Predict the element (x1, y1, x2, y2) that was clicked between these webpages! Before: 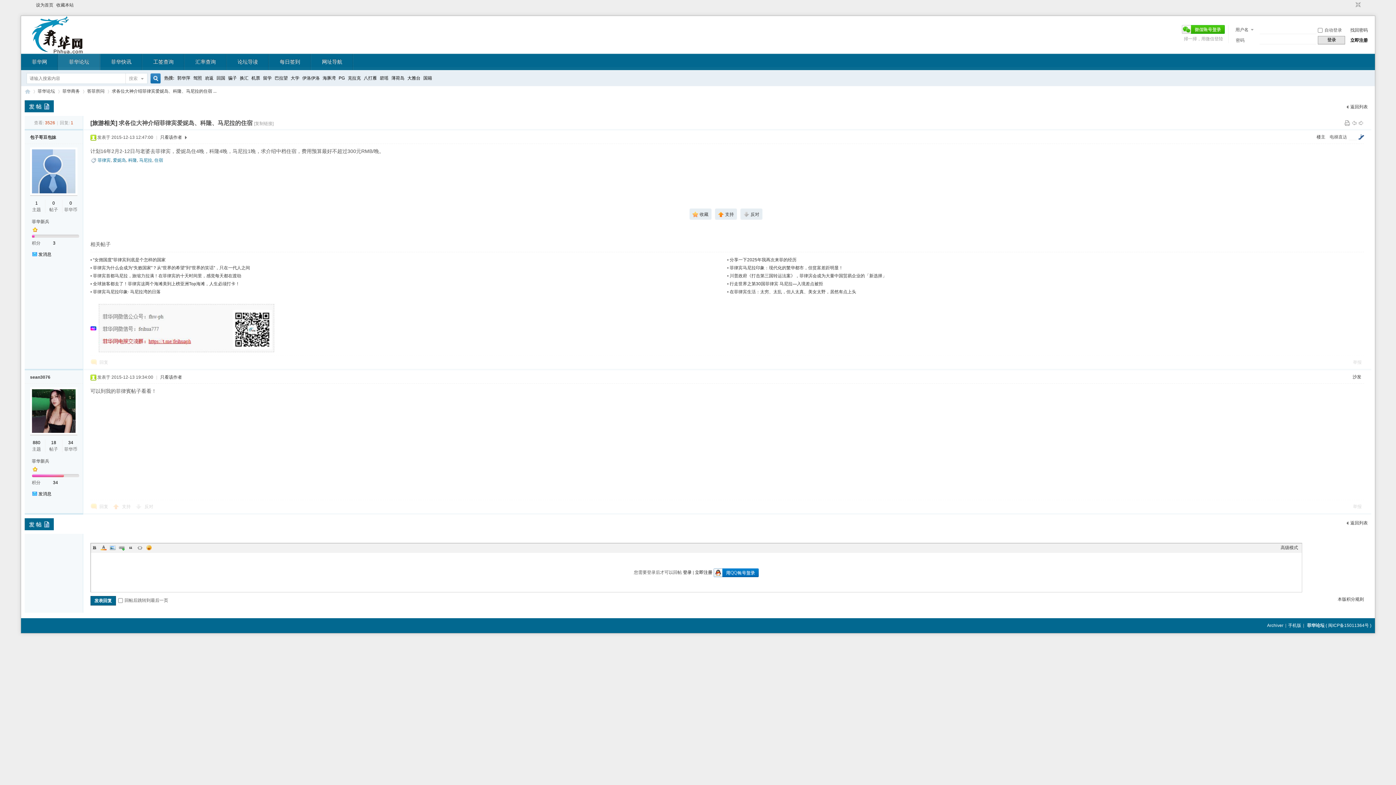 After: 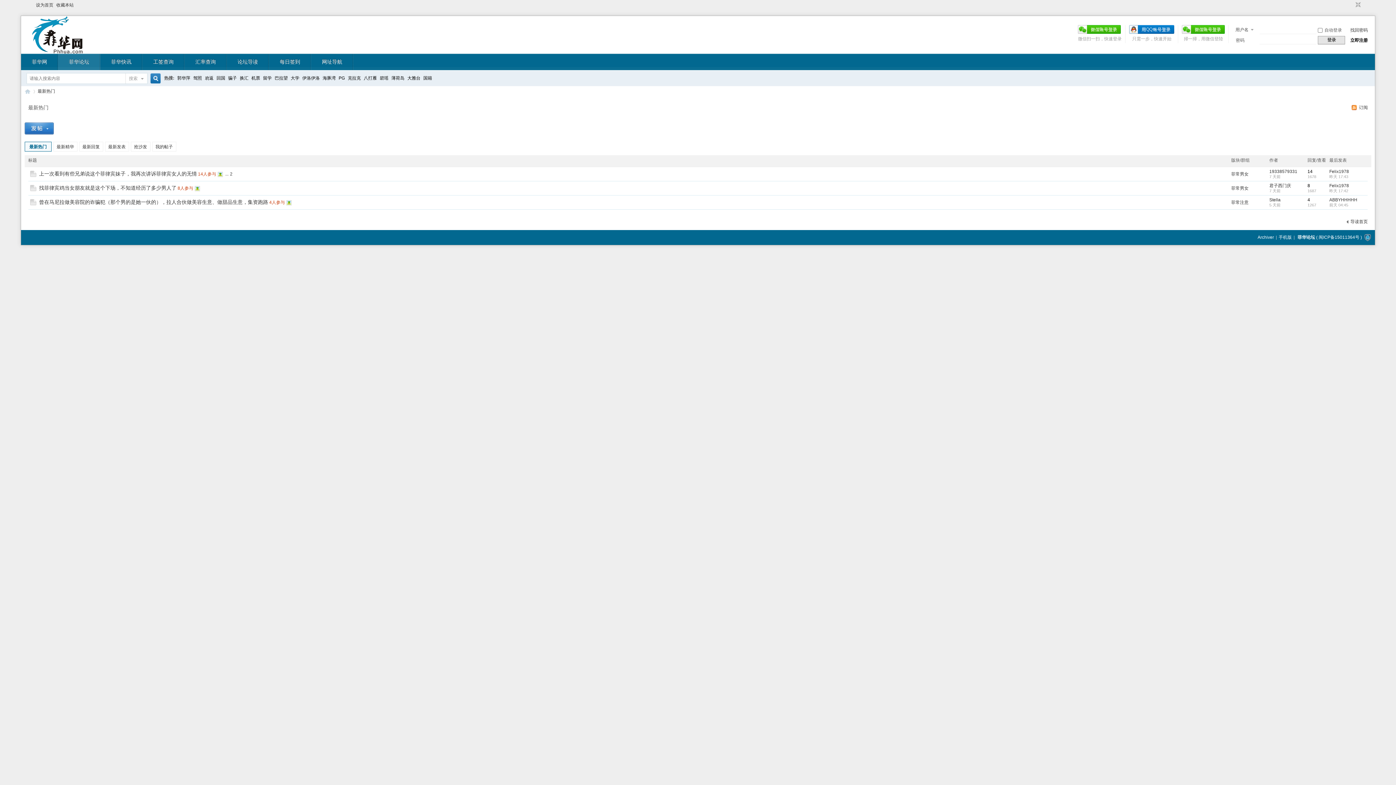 Action: label: 论坛导读 bbox: (226, 53, 268, 70)